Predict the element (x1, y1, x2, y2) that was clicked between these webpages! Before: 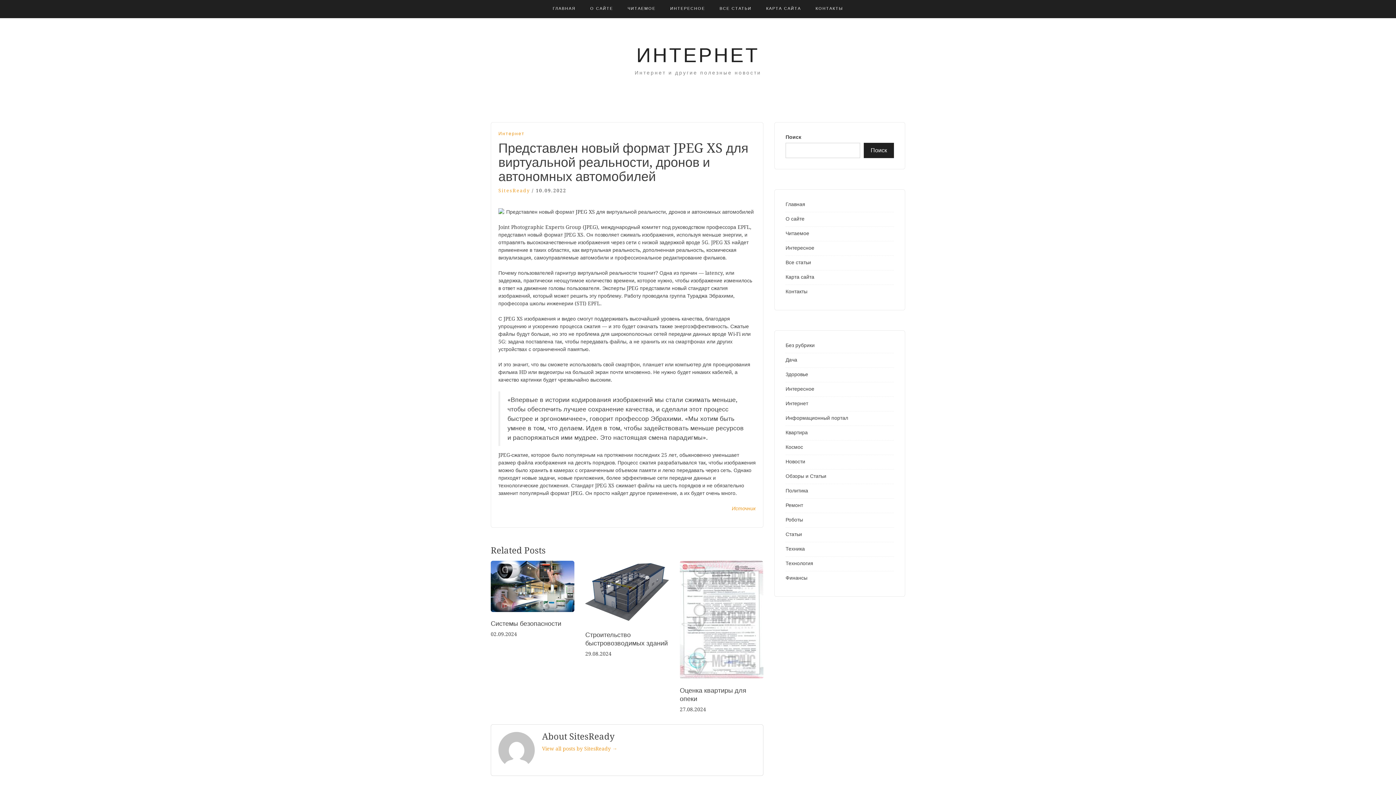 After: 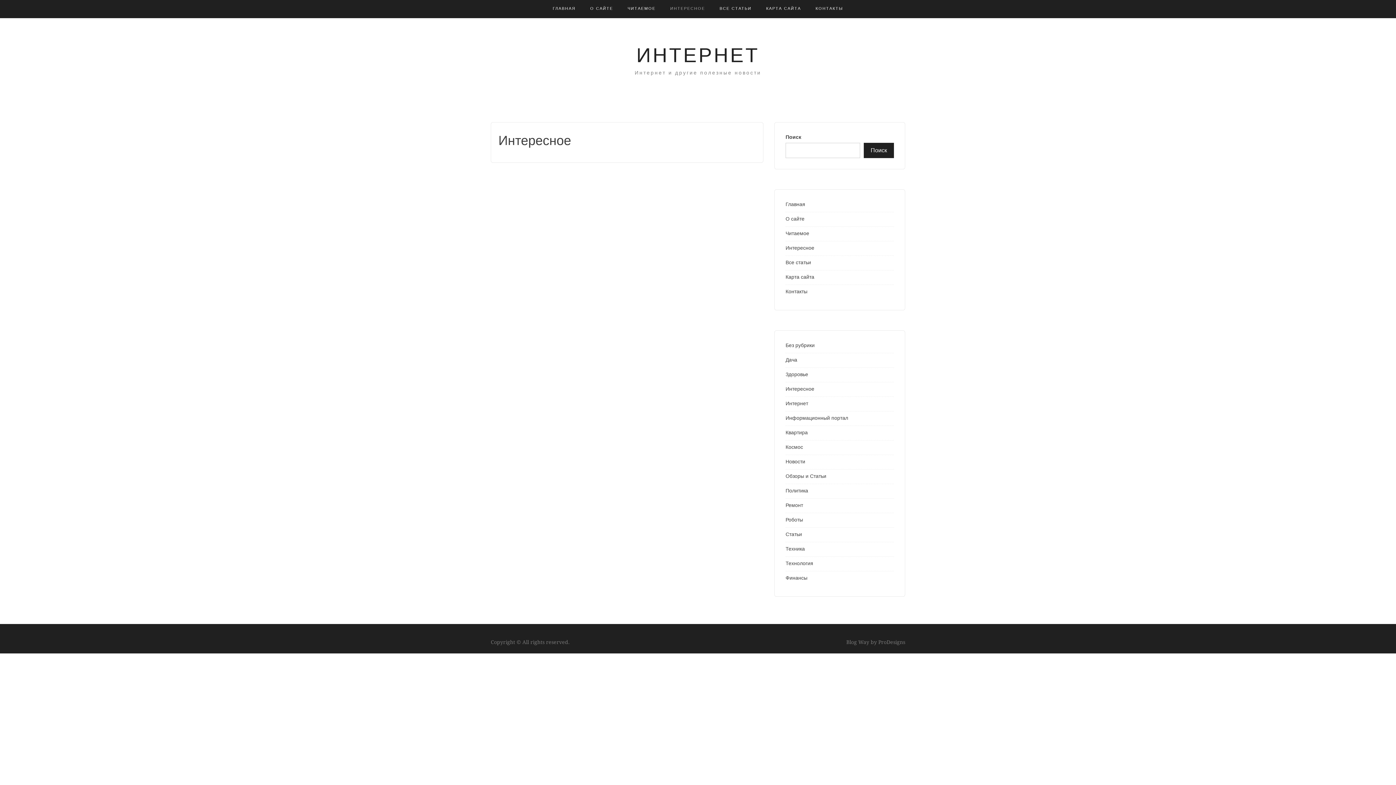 Action: bbox: (785, 245, 814, 250) label: Интересное